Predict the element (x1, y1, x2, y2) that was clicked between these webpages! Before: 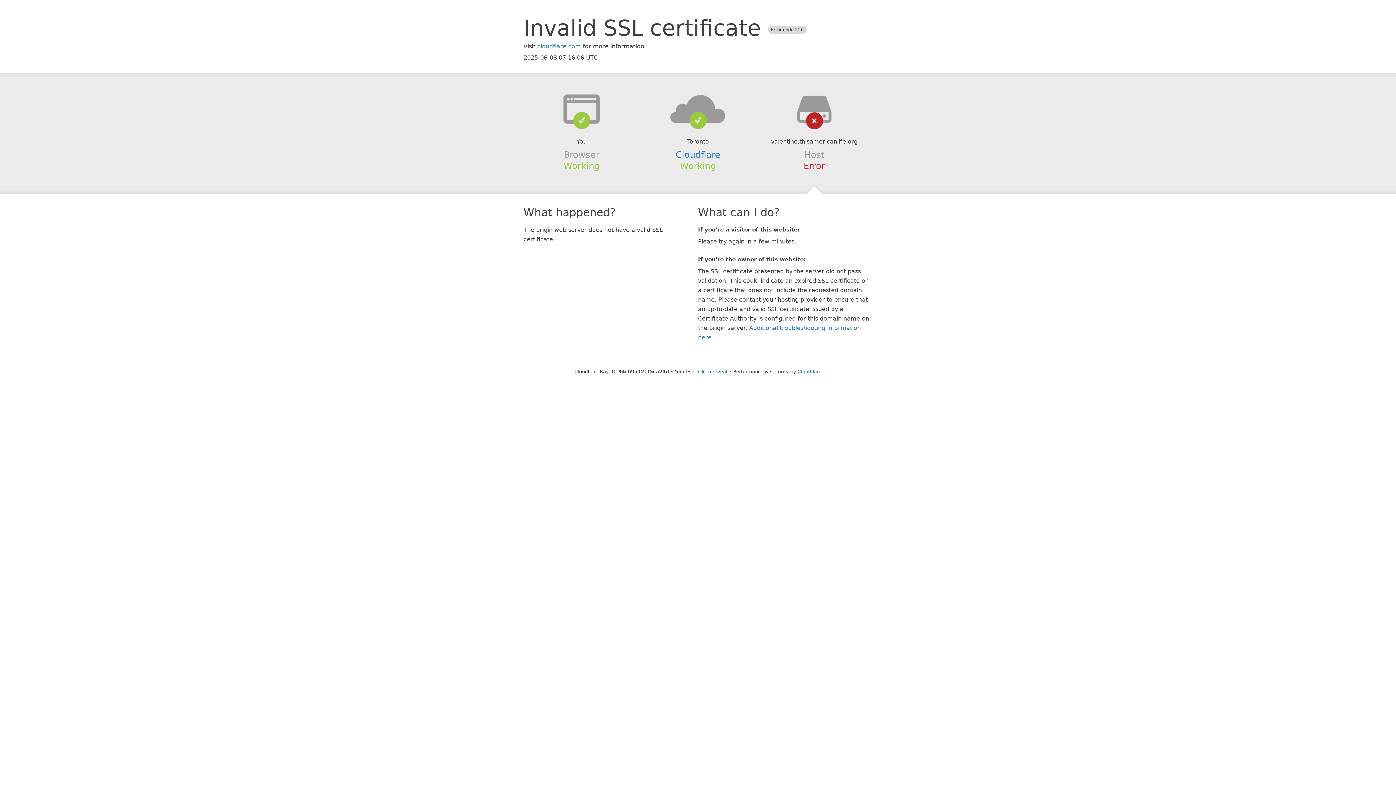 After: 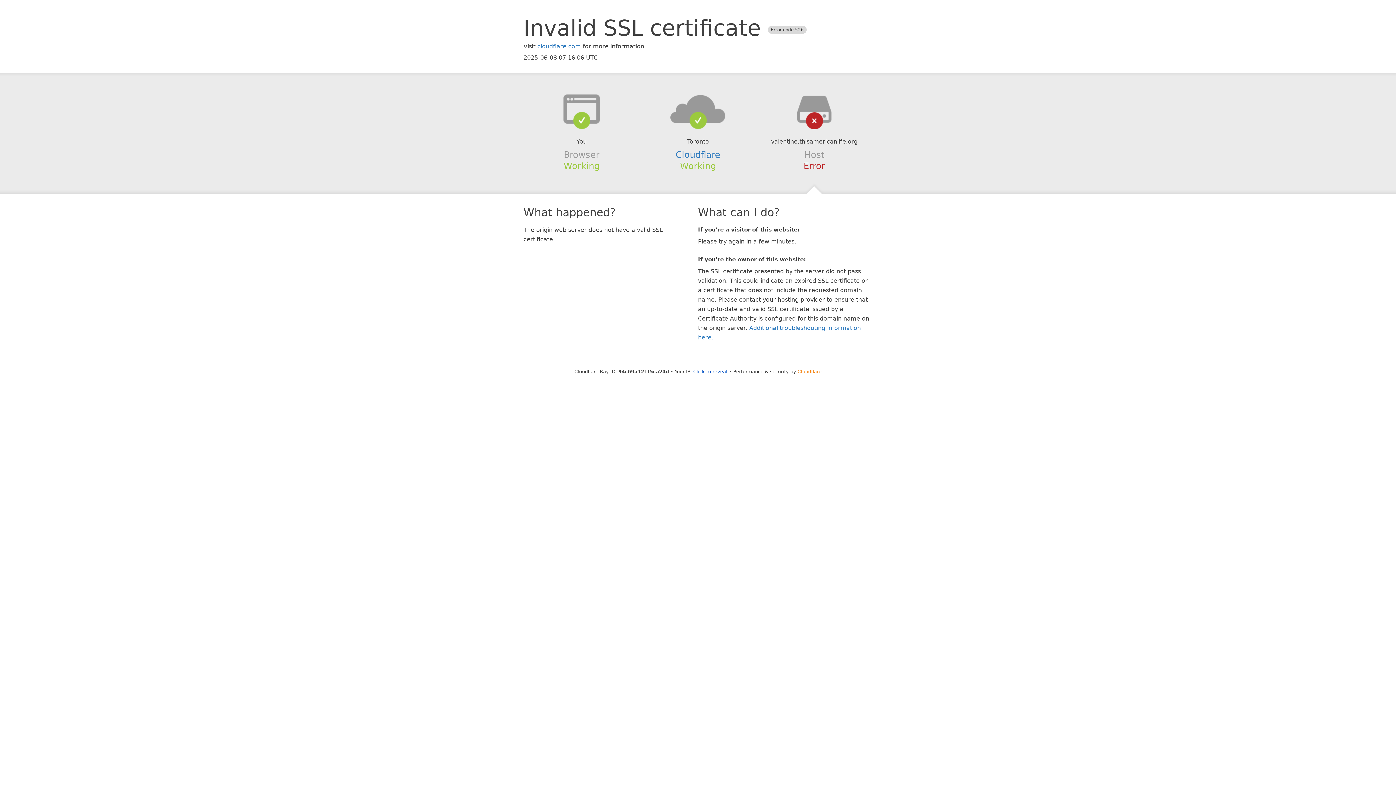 Action: label: Cloudflare bbox: (797, 368, 821, 374)